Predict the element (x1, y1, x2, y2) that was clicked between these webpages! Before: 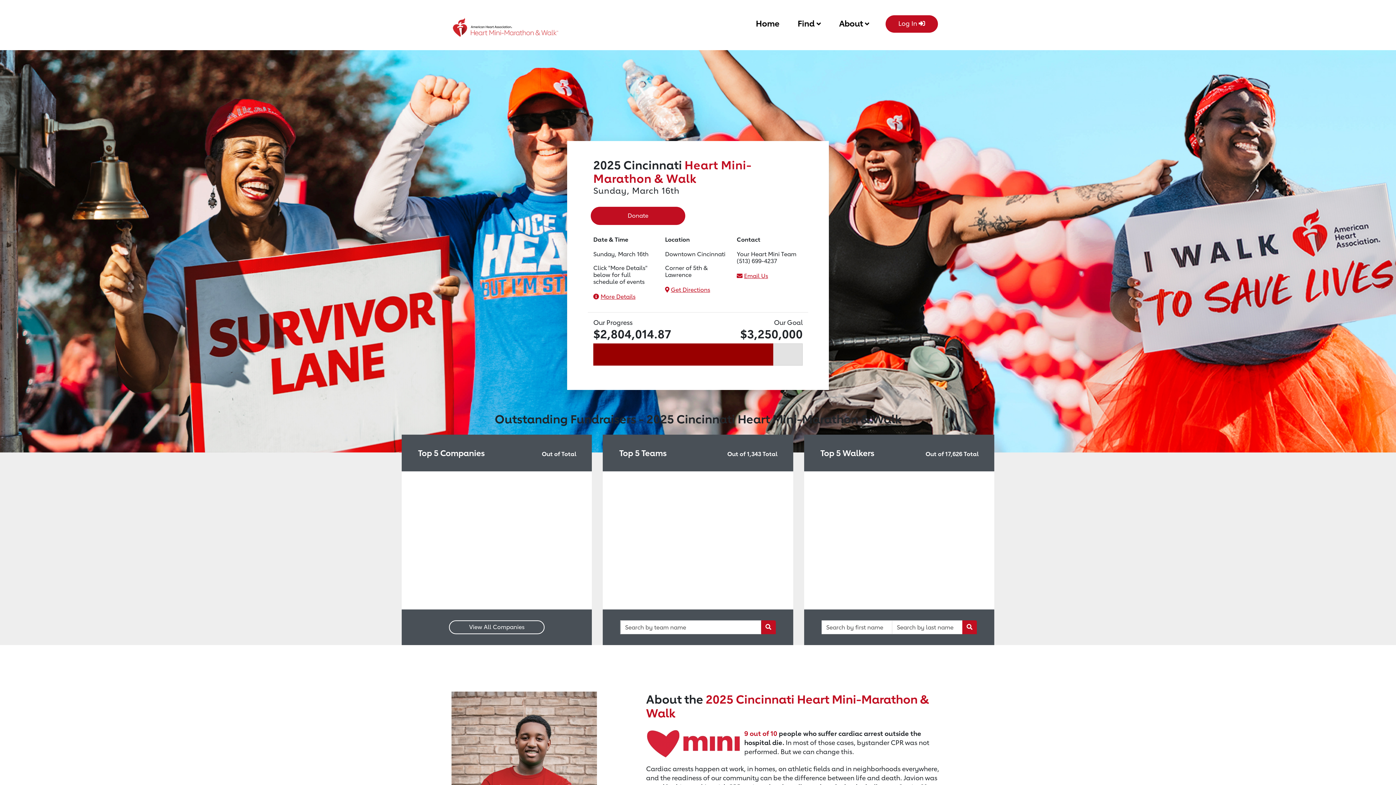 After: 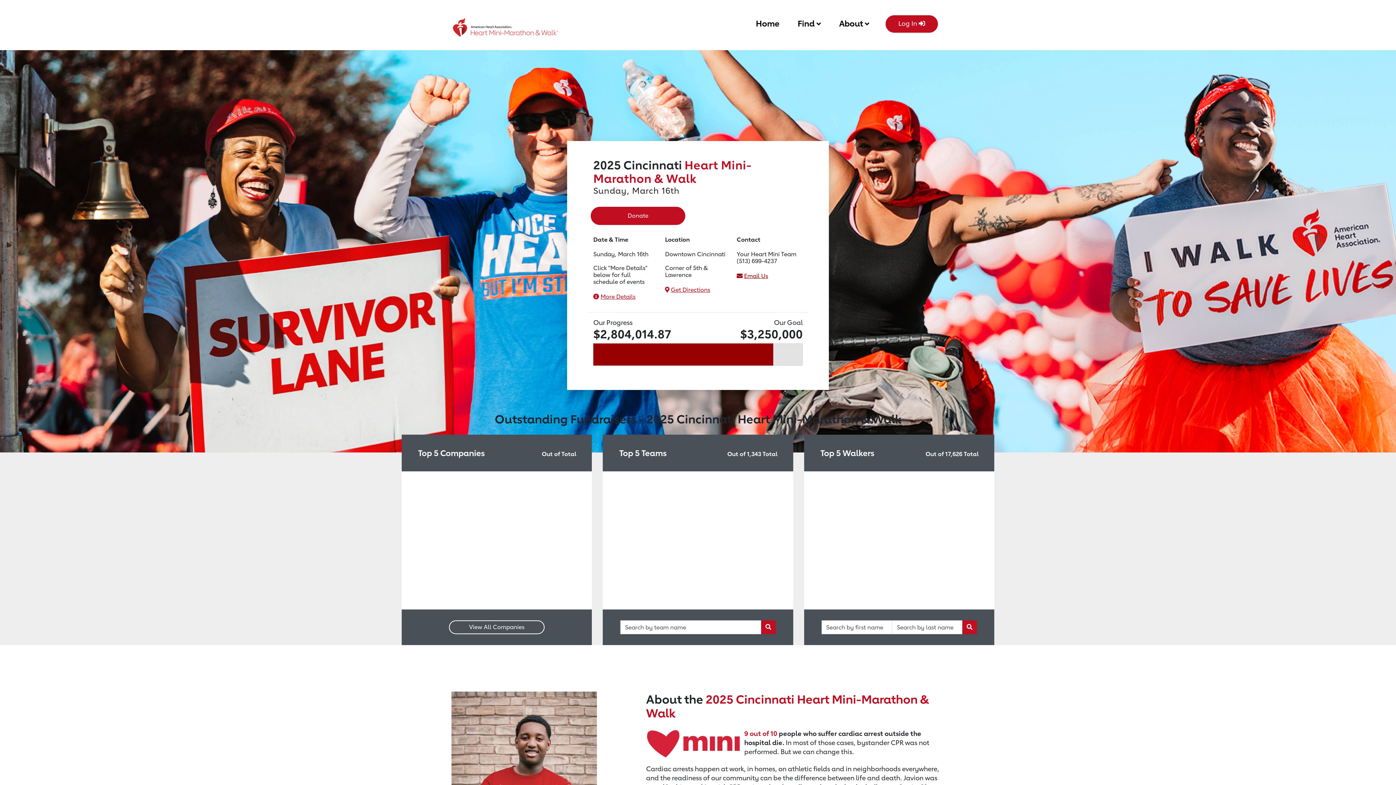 Action: label: Email Us bbox: (744, 272, 768, 279)